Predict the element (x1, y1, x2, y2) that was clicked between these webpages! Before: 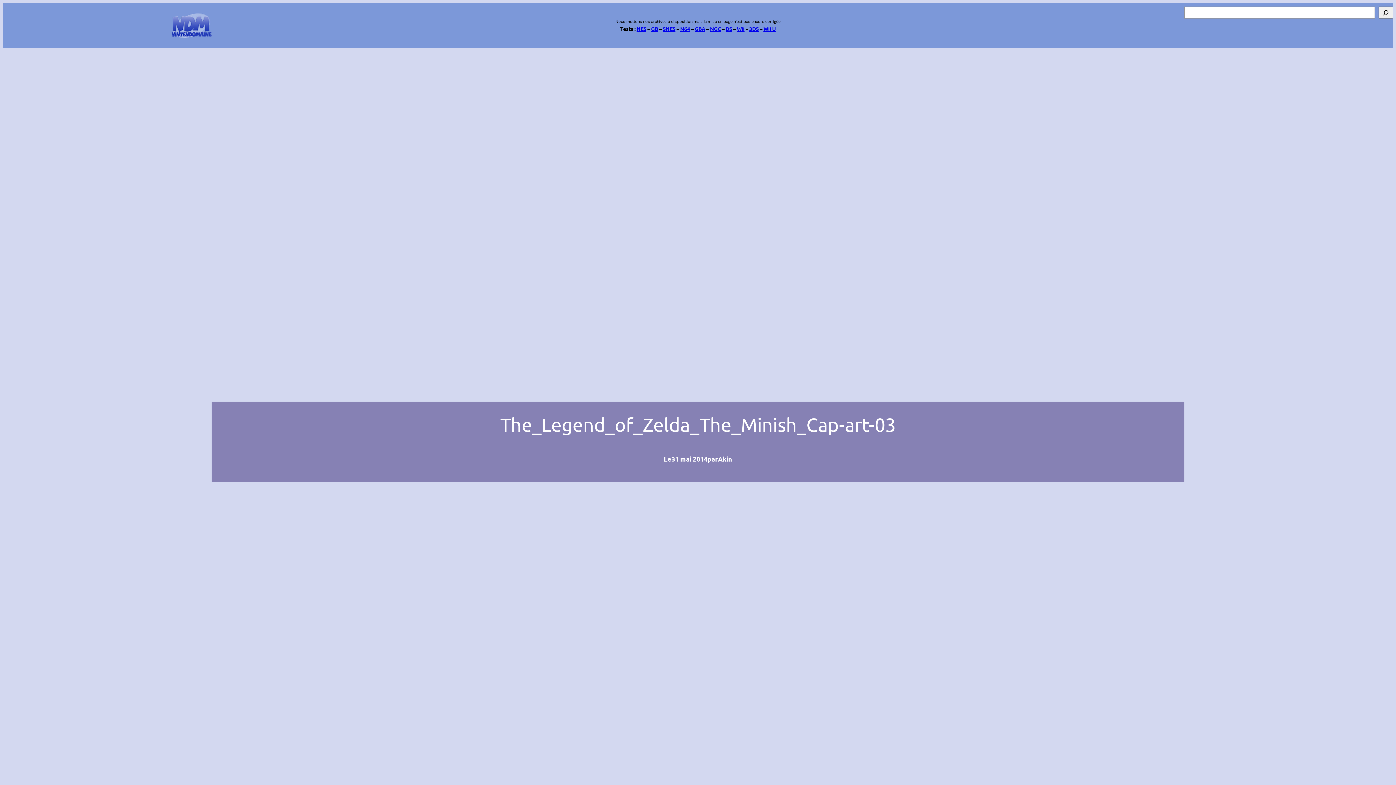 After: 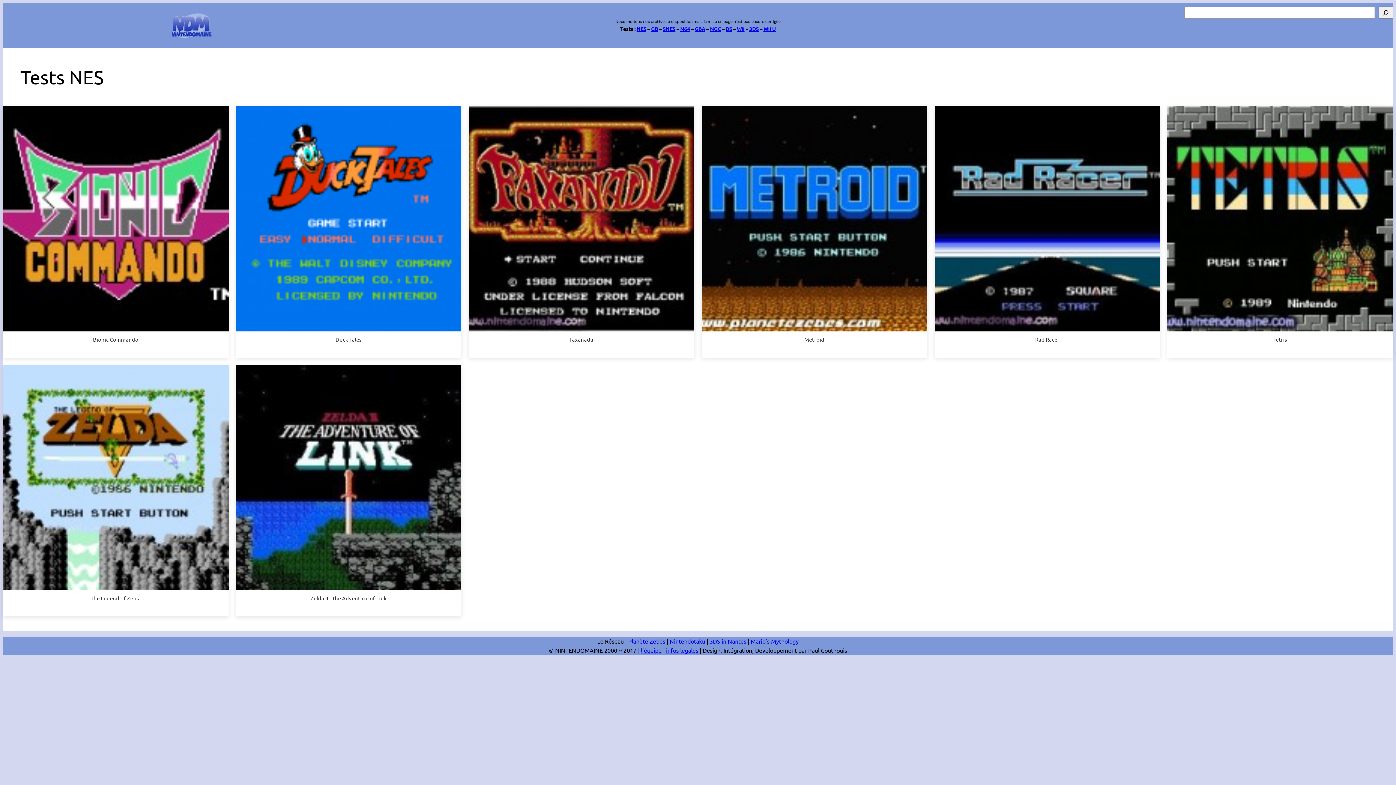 Action: label: NES bbox: (636, 25, 646, 31)